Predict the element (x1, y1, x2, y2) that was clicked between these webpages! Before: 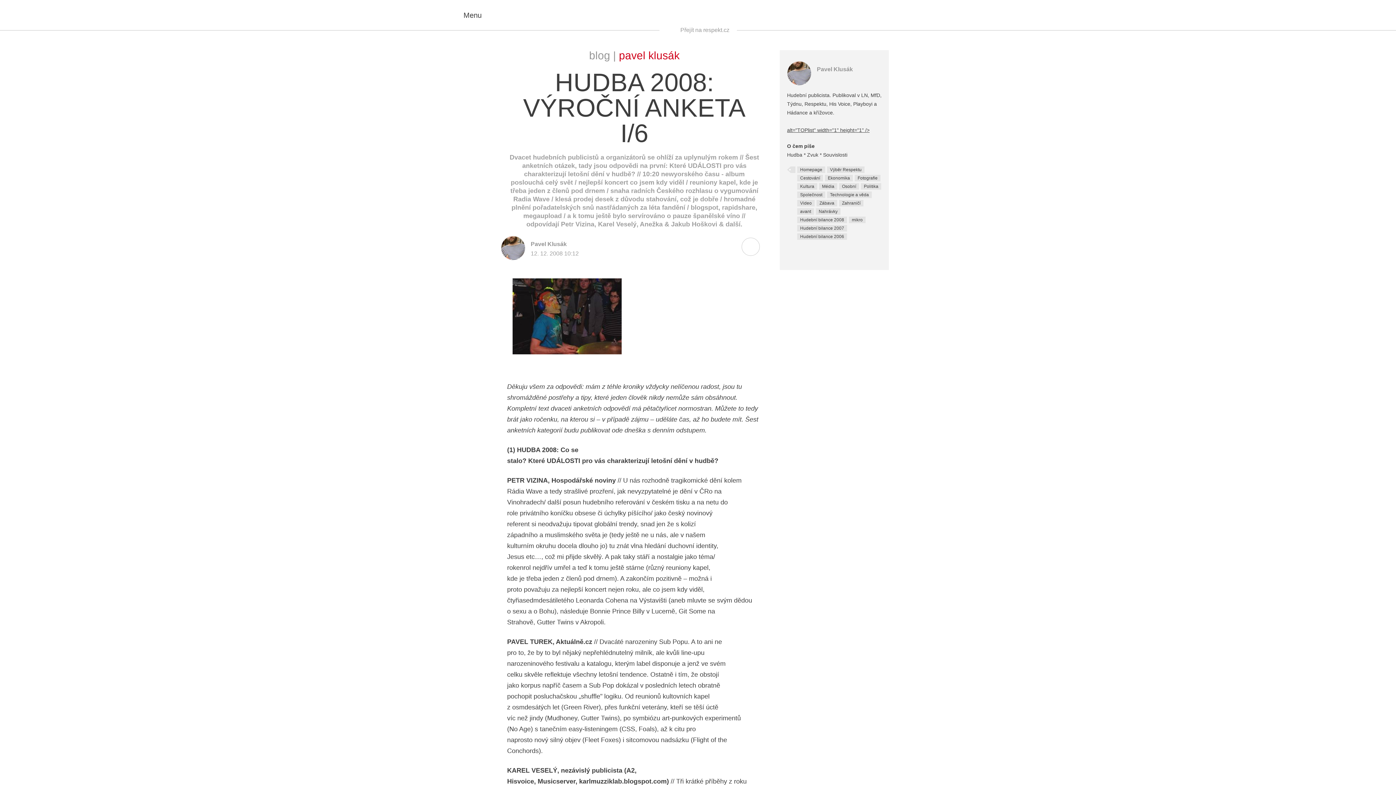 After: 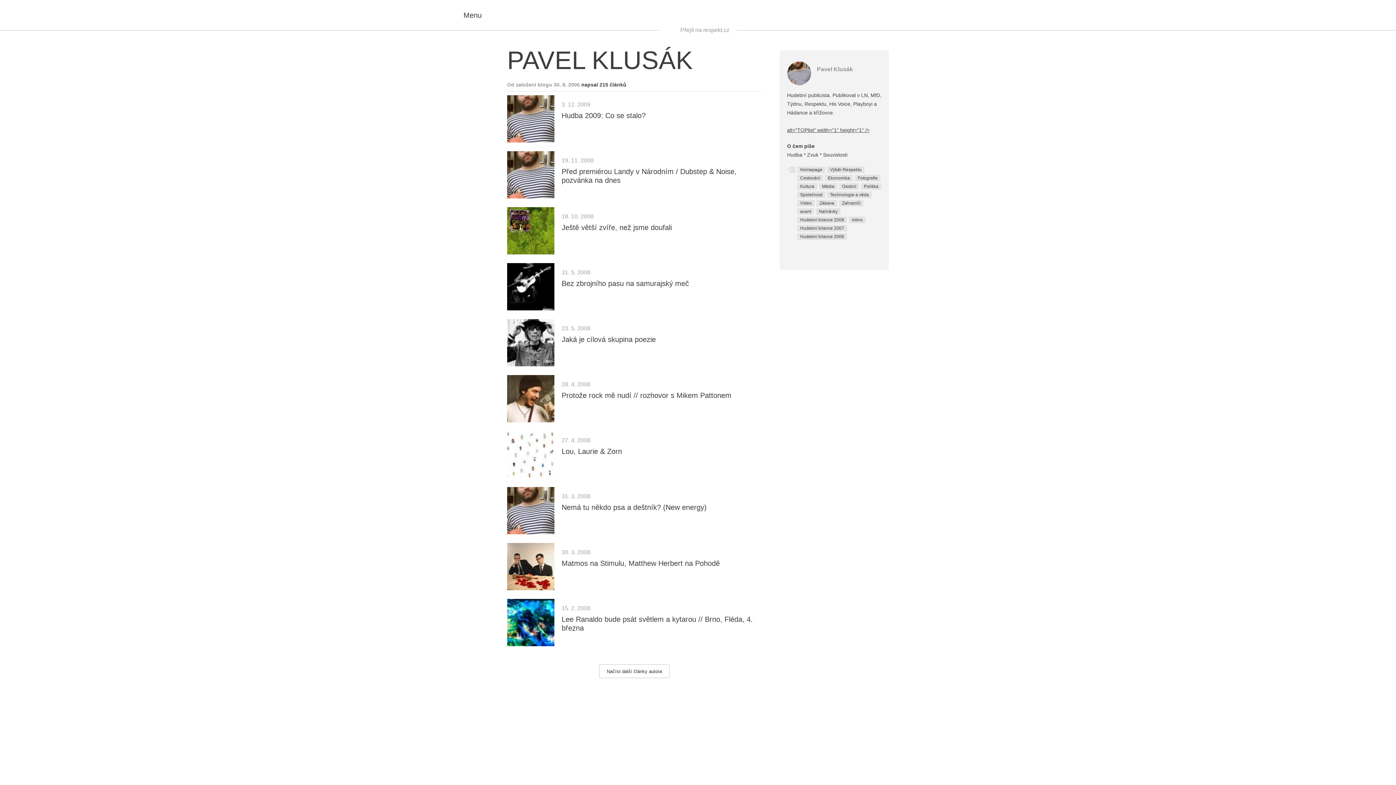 Action: label: avant bbox: (797, 208, 814, 214)